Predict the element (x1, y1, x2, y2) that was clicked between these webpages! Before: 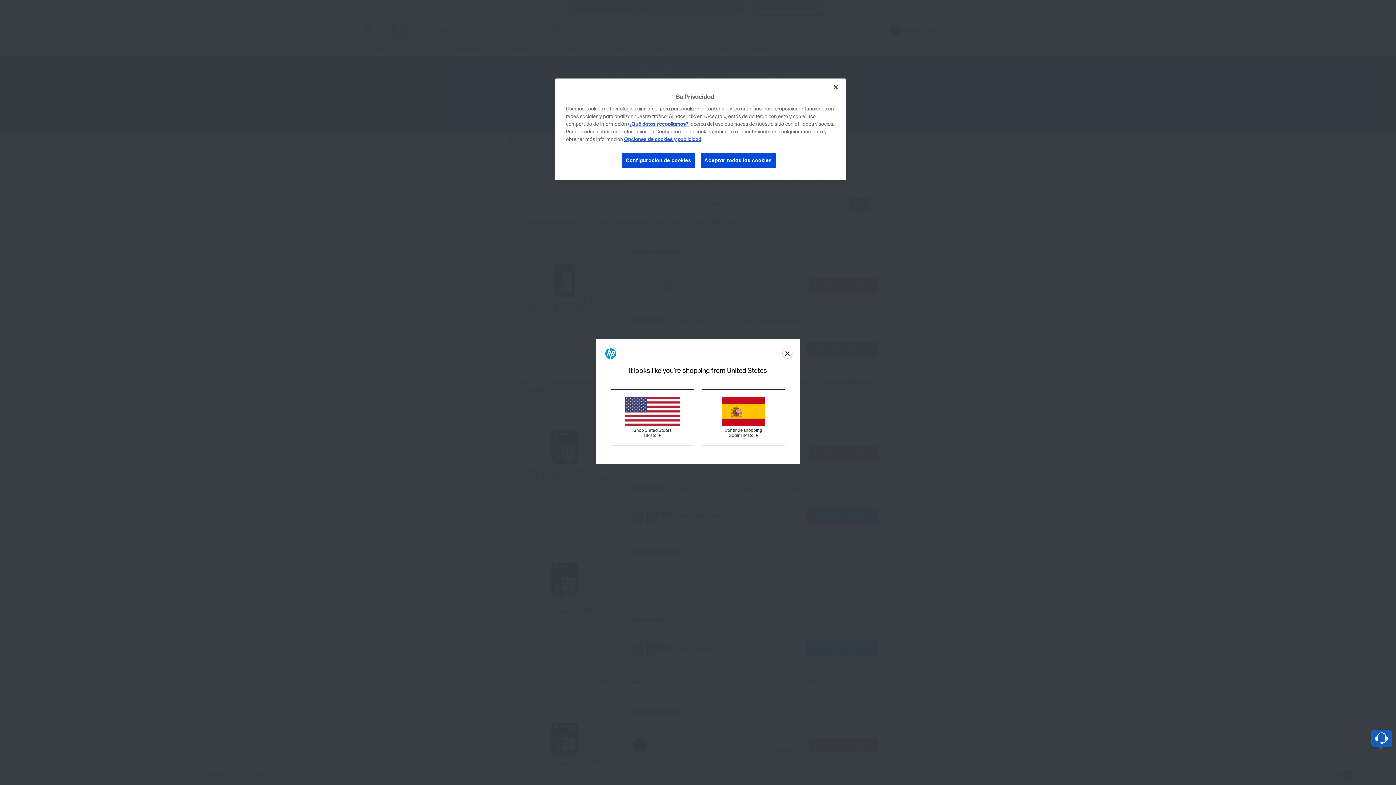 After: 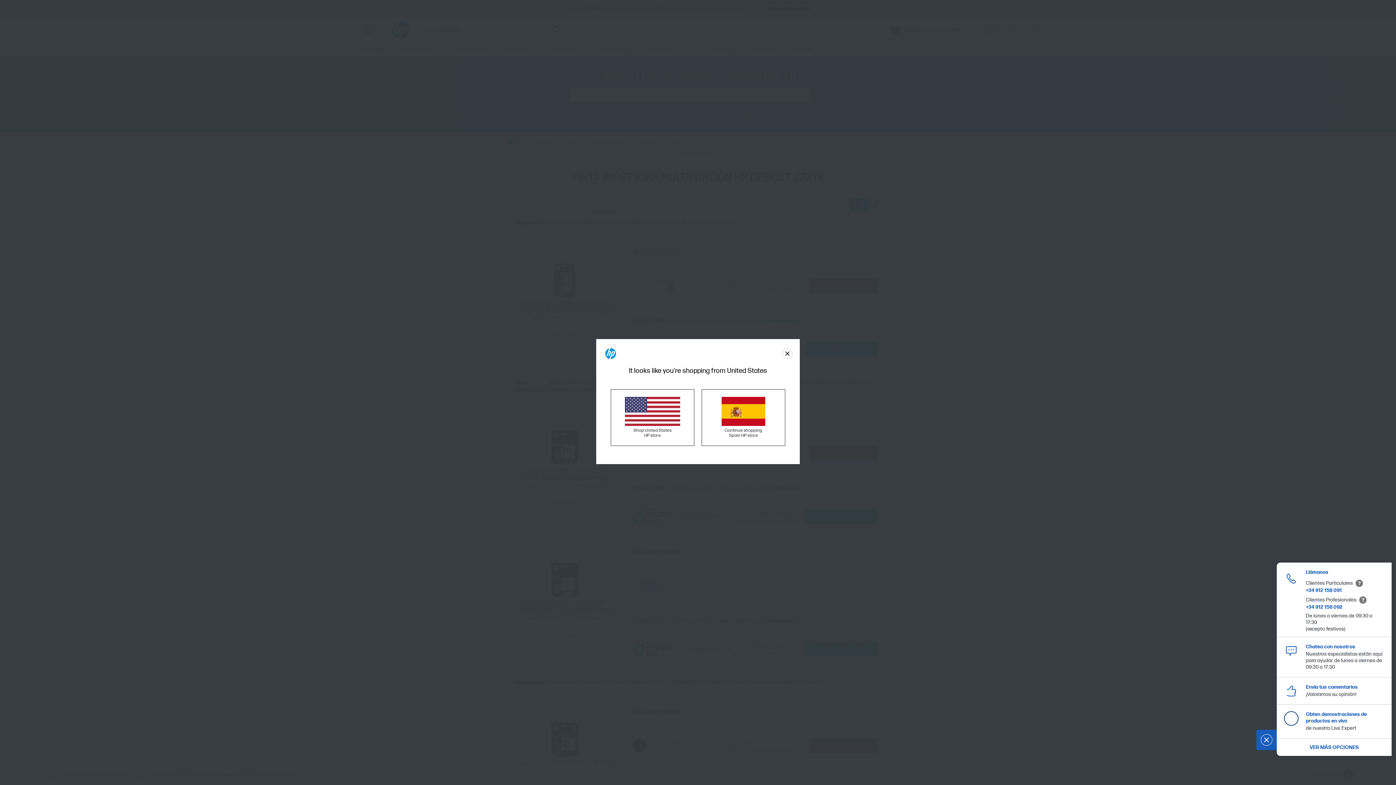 Action: bbox: (1371, 730, 1392, 746) label: Botón de widget de contacto